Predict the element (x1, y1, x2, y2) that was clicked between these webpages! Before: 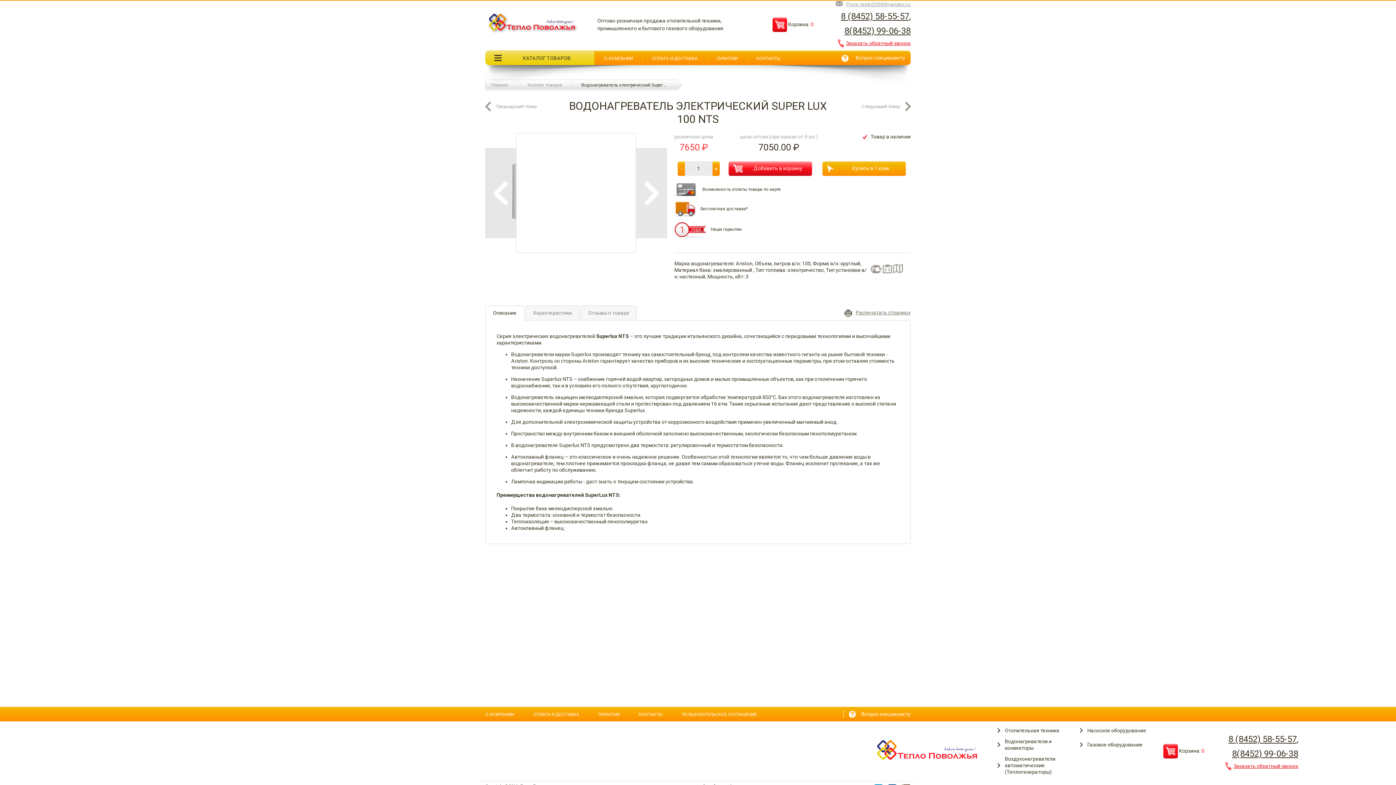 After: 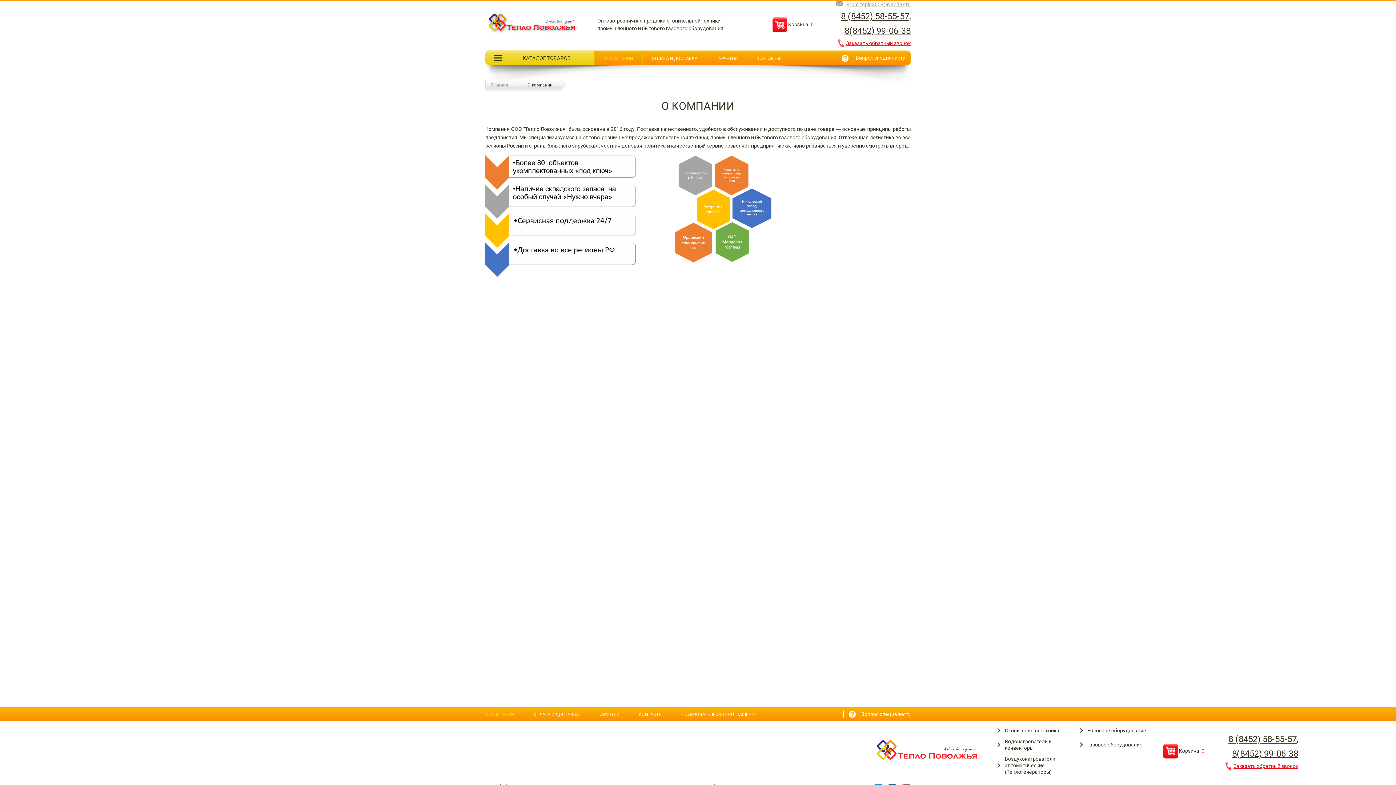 Action: label: О КОМПАНИИ bbox: (485, 712, 514, 717)